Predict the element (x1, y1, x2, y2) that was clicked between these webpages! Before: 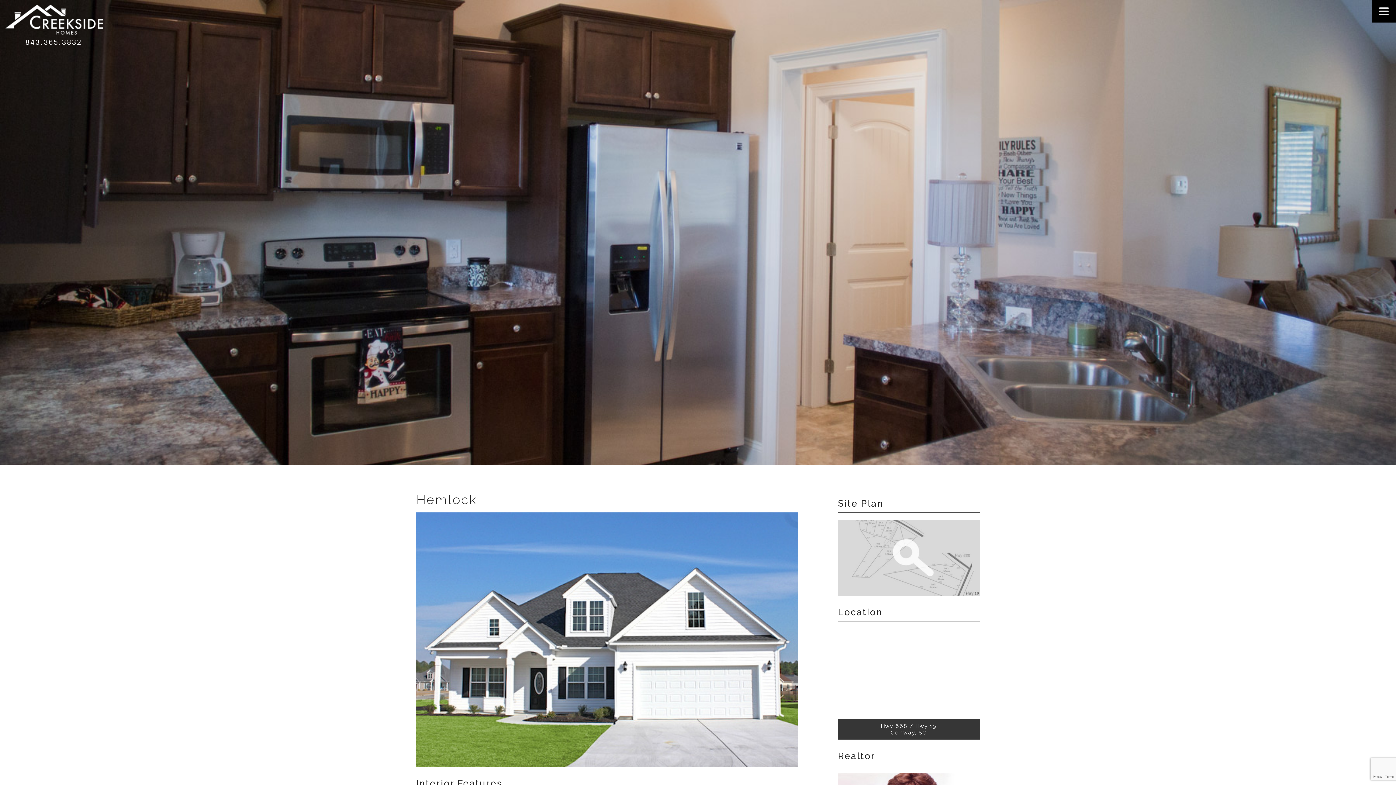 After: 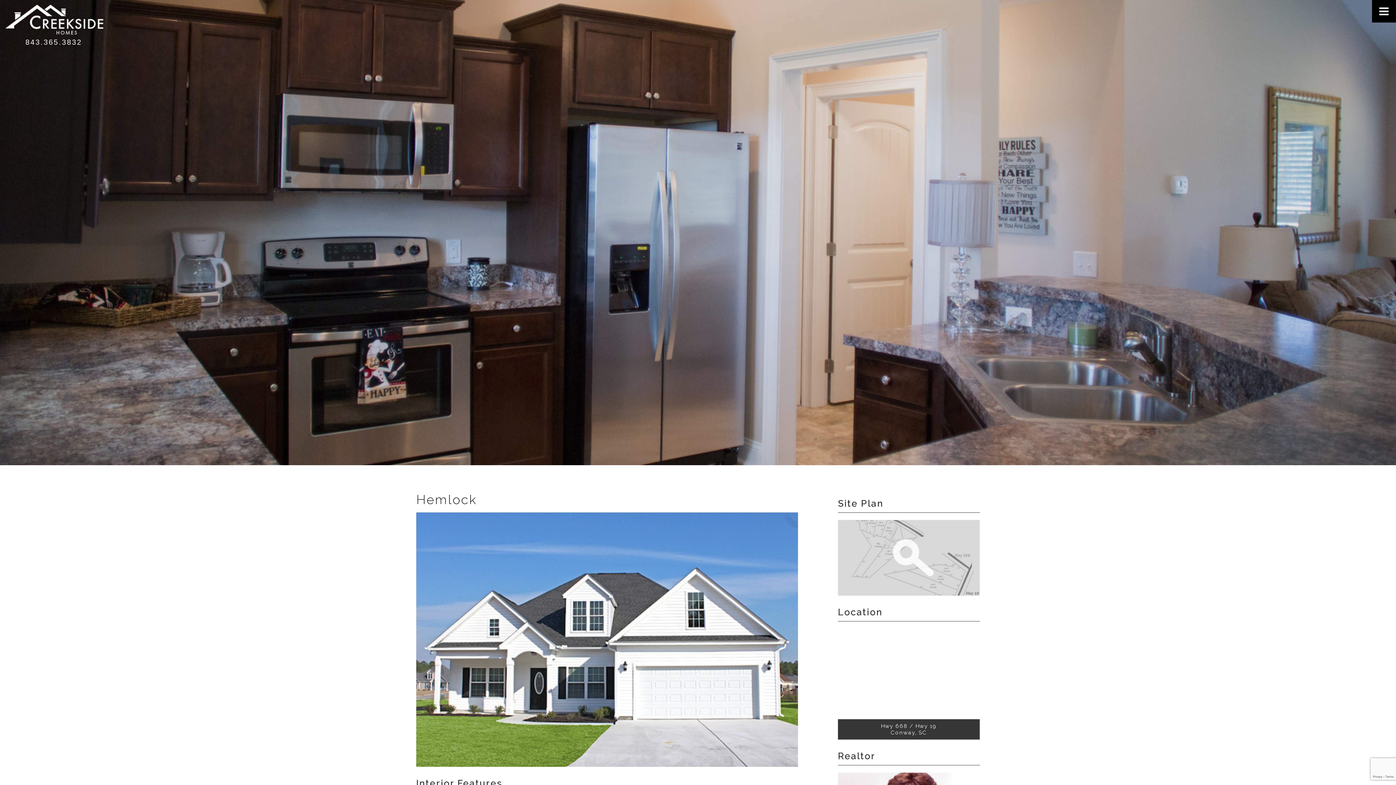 Action: bbox: (25, 38, 82, 46) label: 843.365.3832